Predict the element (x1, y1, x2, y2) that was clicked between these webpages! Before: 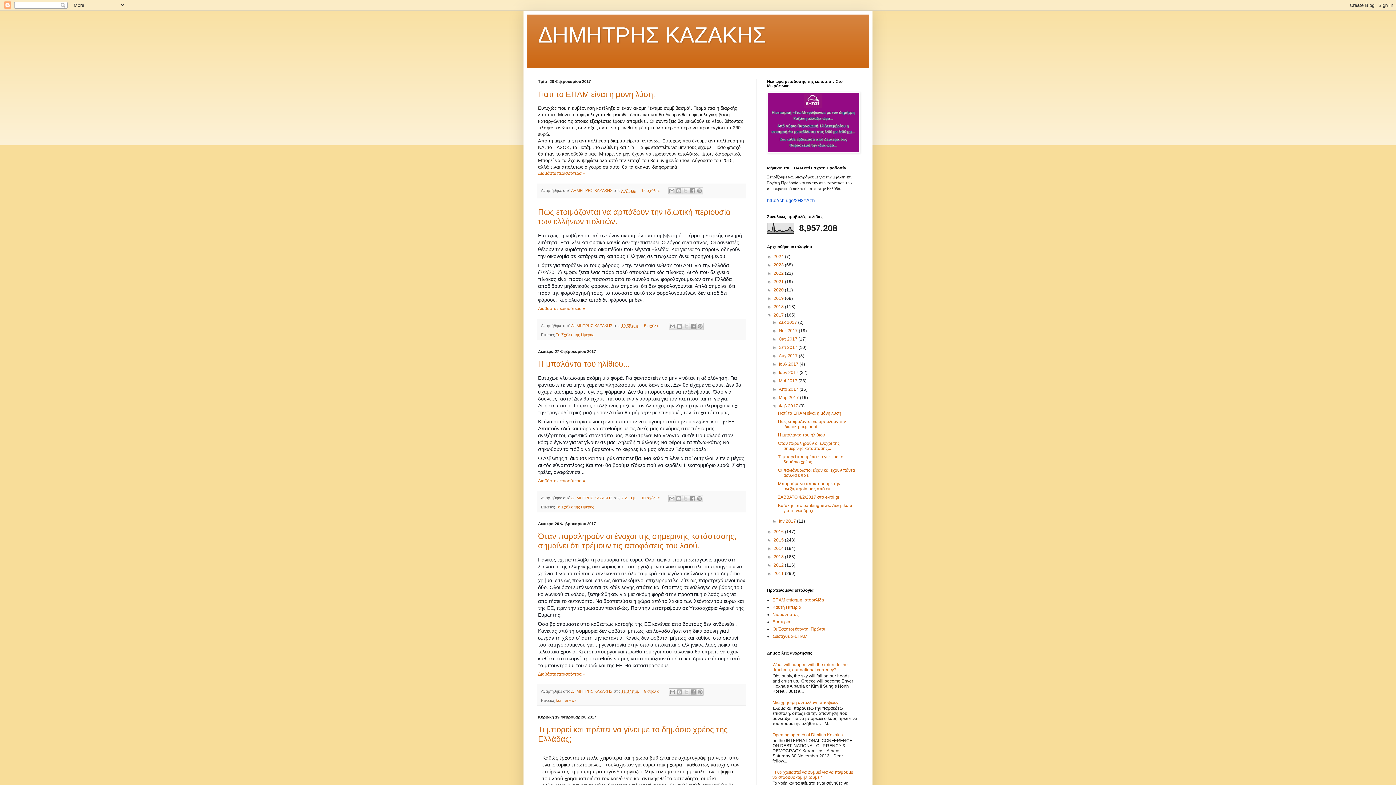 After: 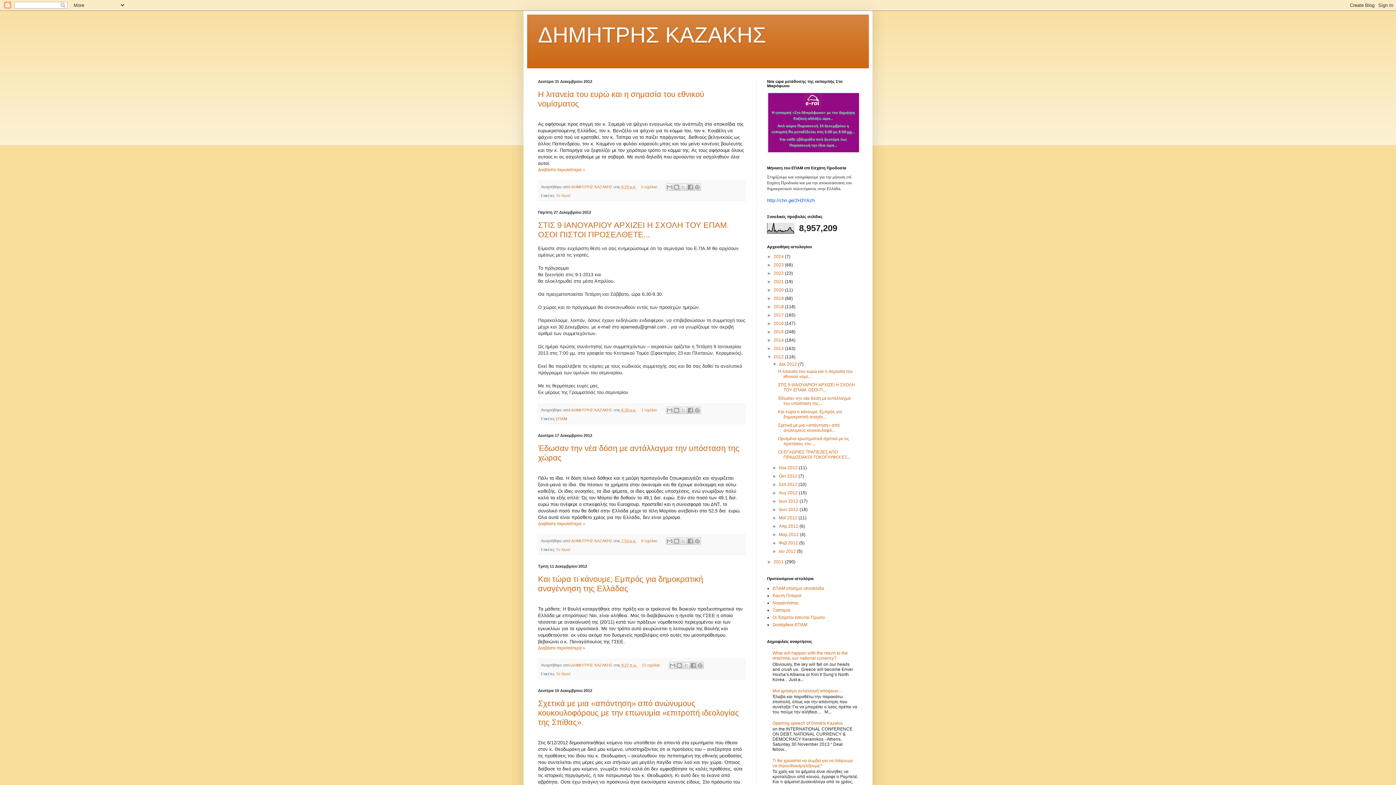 Action: bbox: (773, 562, 785, 568) label: 2012 